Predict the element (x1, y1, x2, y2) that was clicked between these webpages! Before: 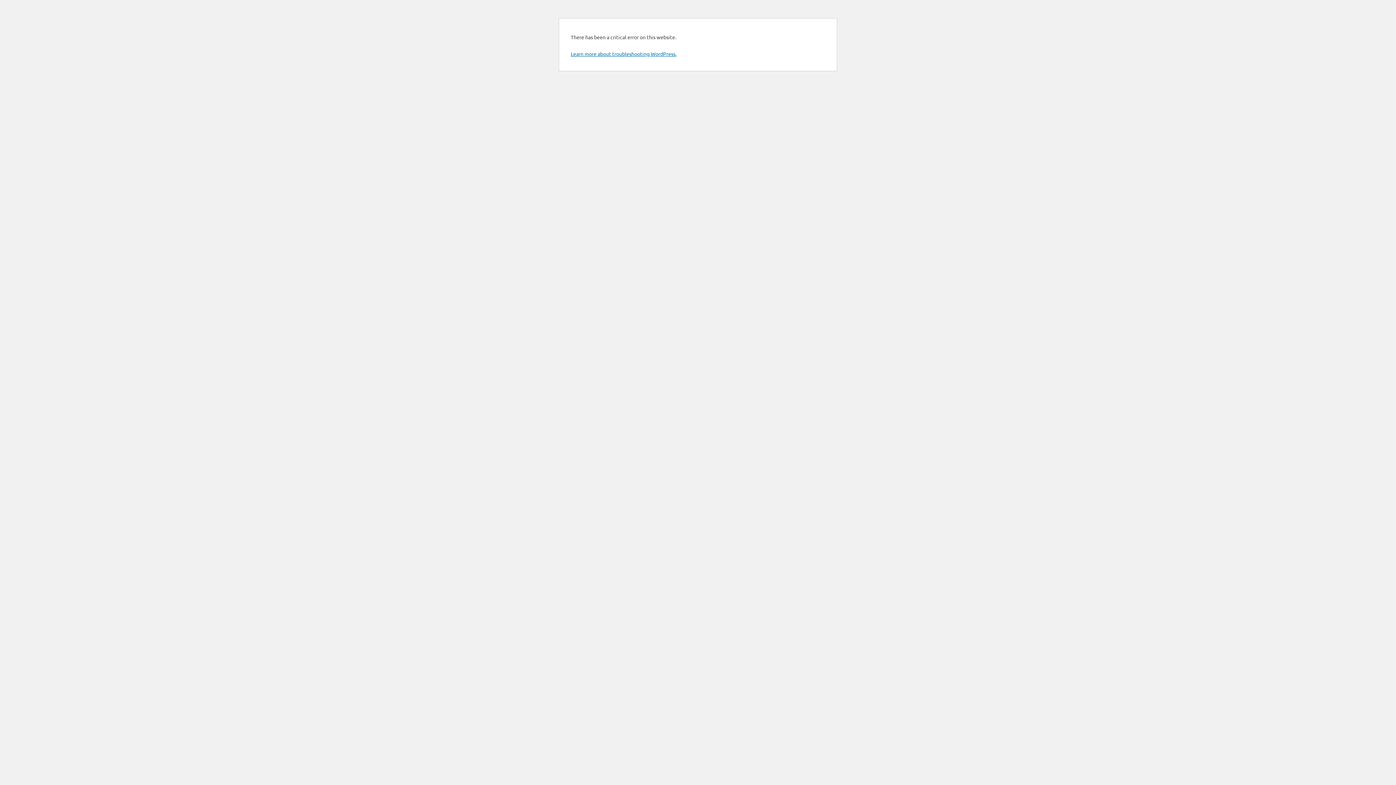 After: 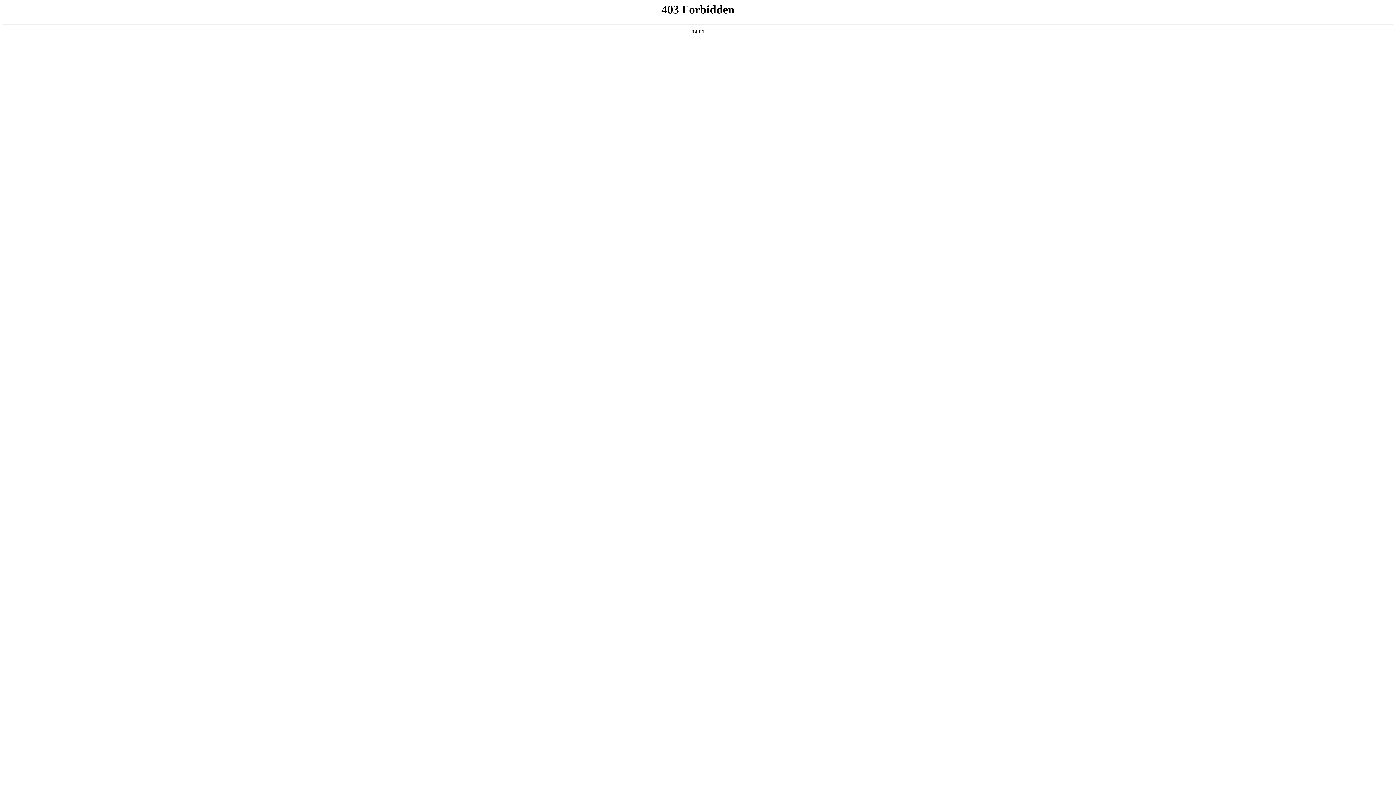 Action: label: Learn more about troubleshooting WordPress. bbox: (570, 50, 676, 57)